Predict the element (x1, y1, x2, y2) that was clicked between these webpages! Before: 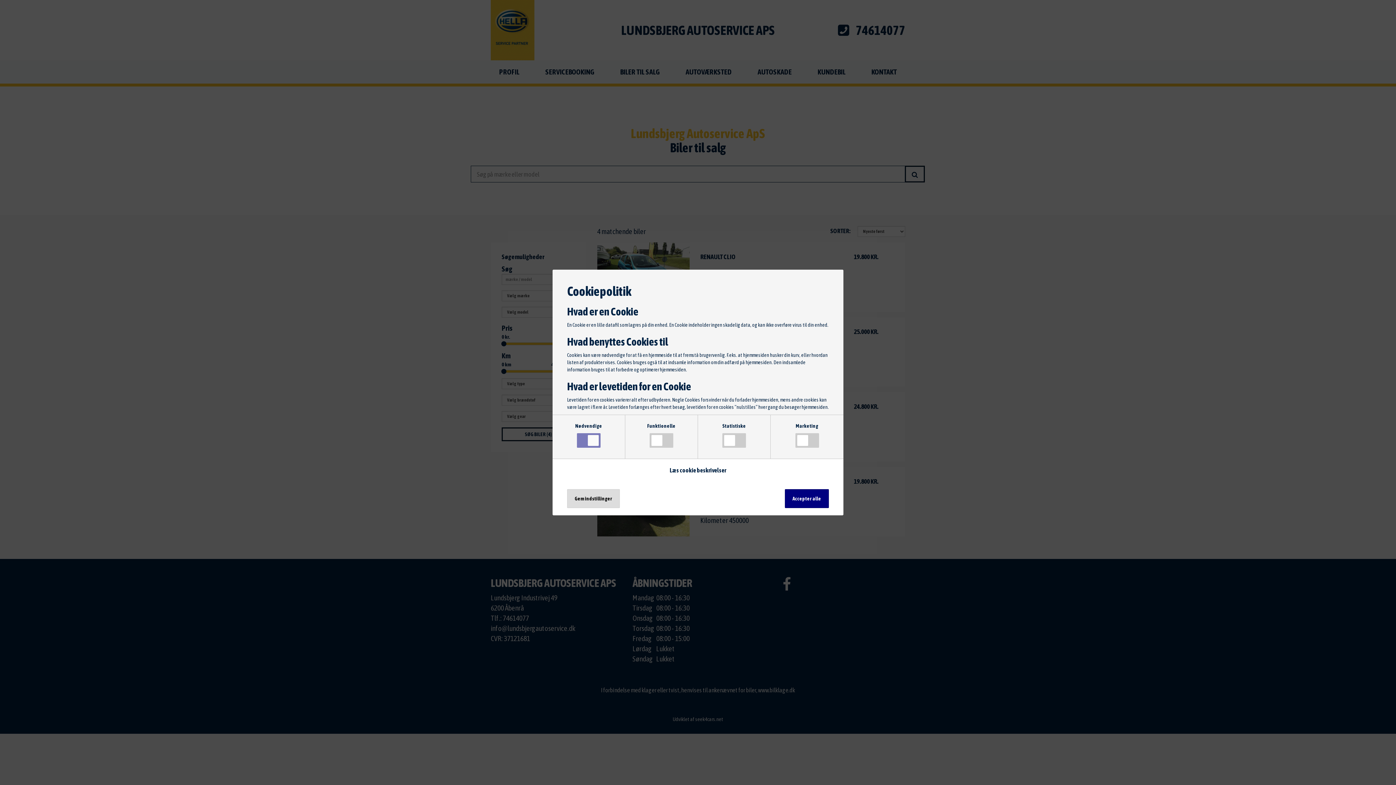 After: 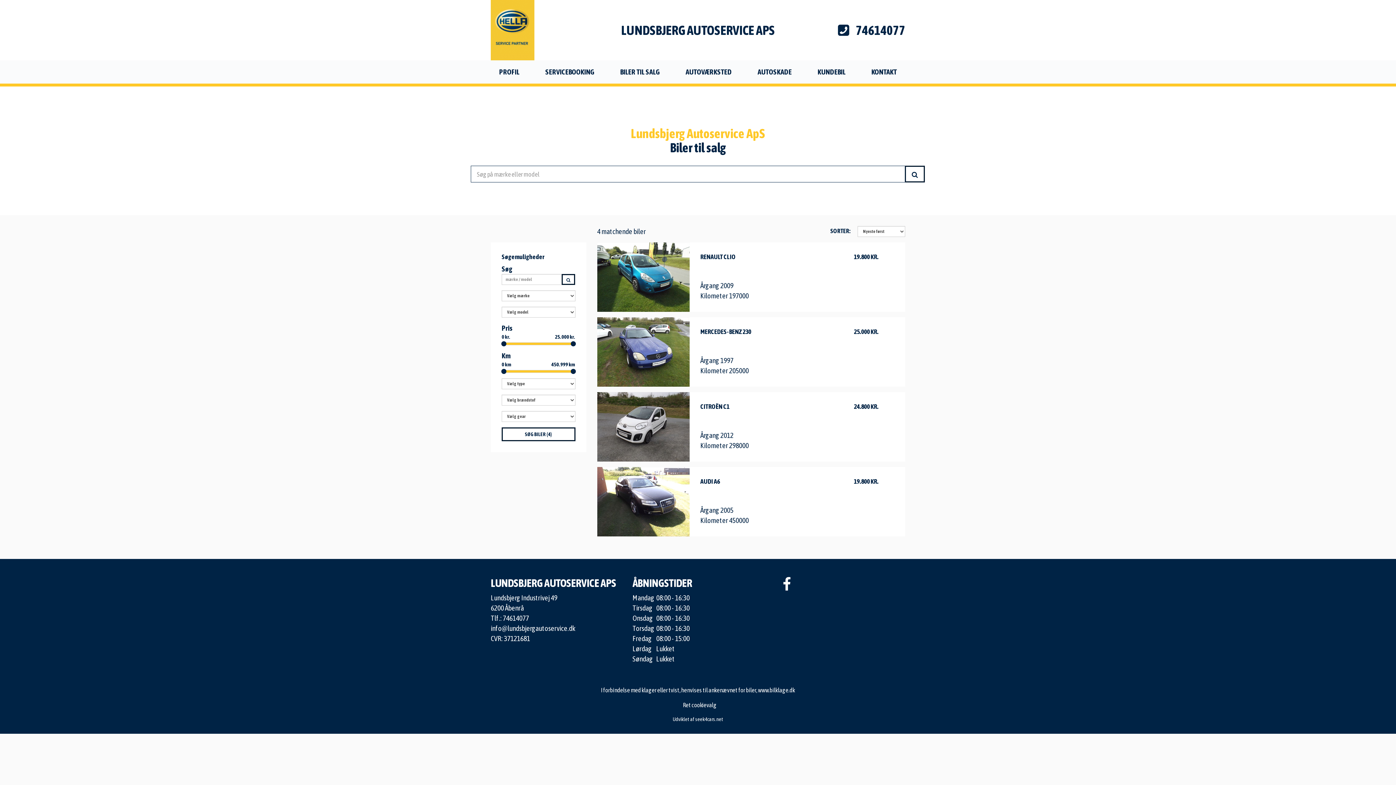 Action: bbox: (785, 489, 829, 508) label: Accepter alle